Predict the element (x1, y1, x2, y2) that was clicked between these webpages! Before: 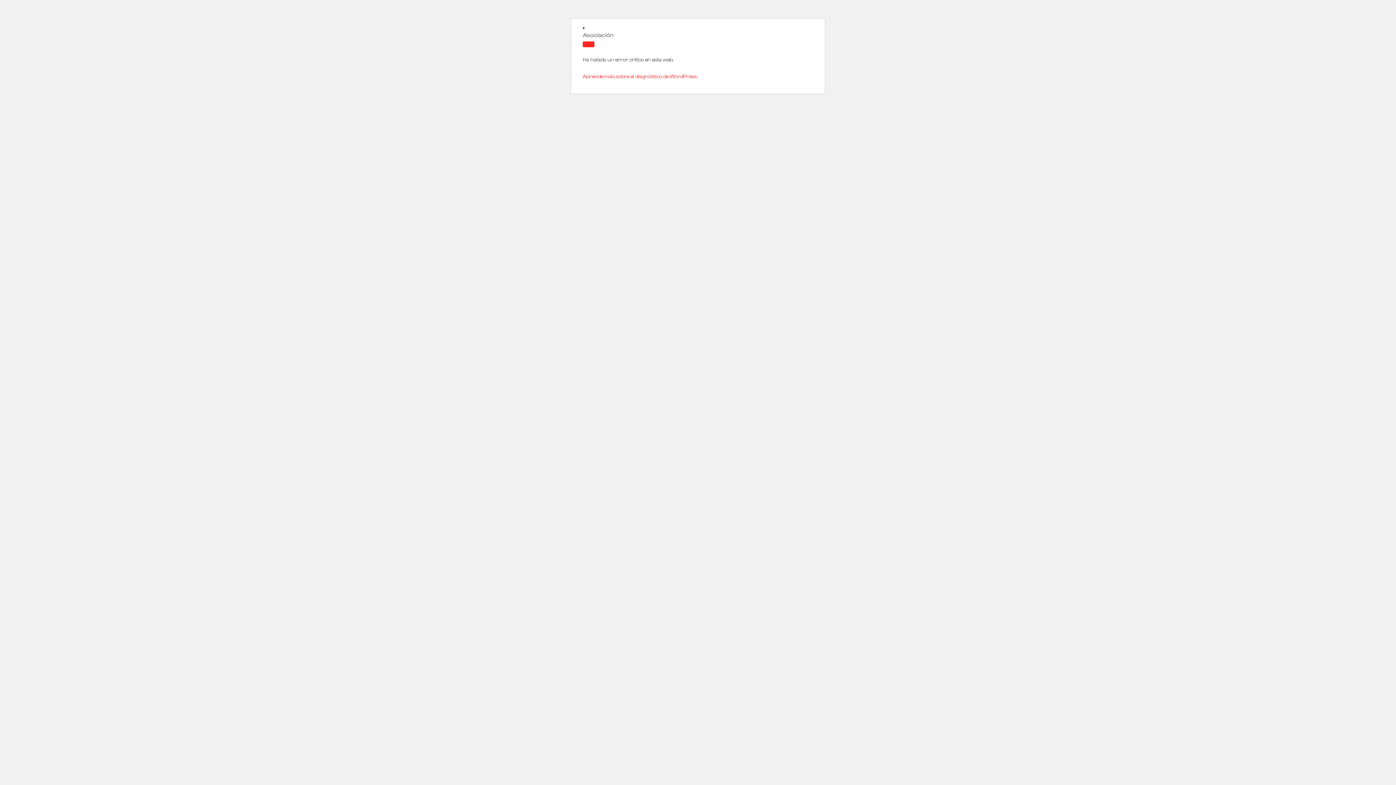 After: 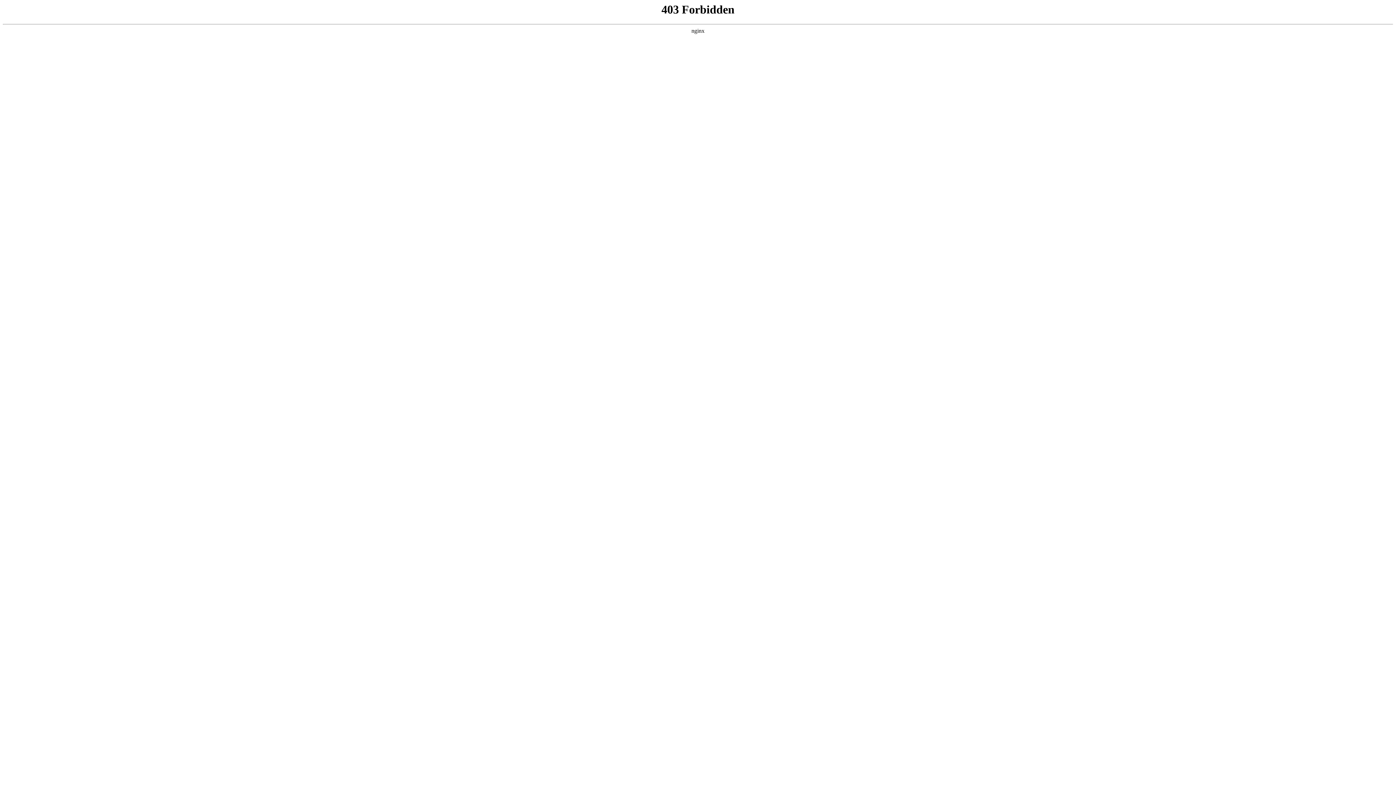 Action: bbox: (582, 73, 697, 79) label: Aprende más sobre el diagnóstico de WordPress.